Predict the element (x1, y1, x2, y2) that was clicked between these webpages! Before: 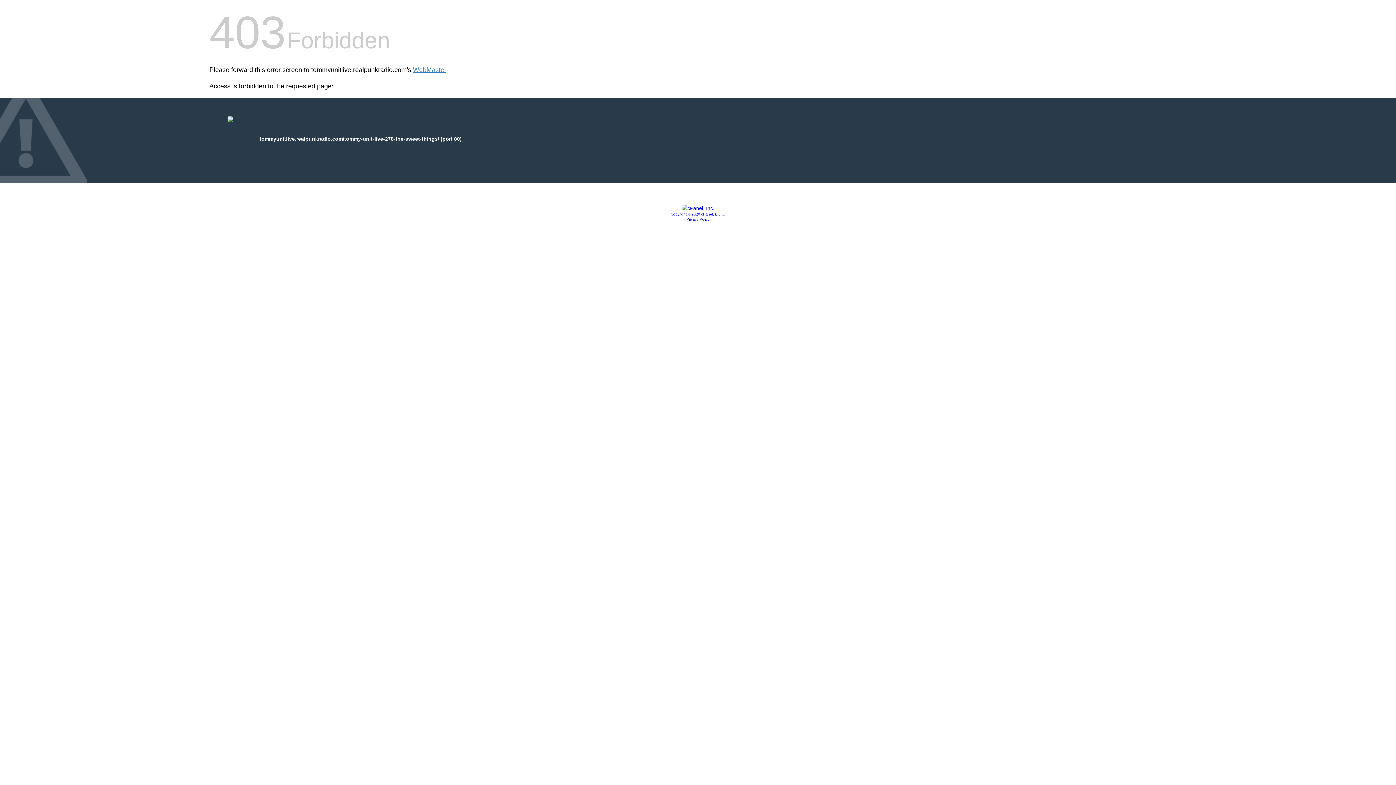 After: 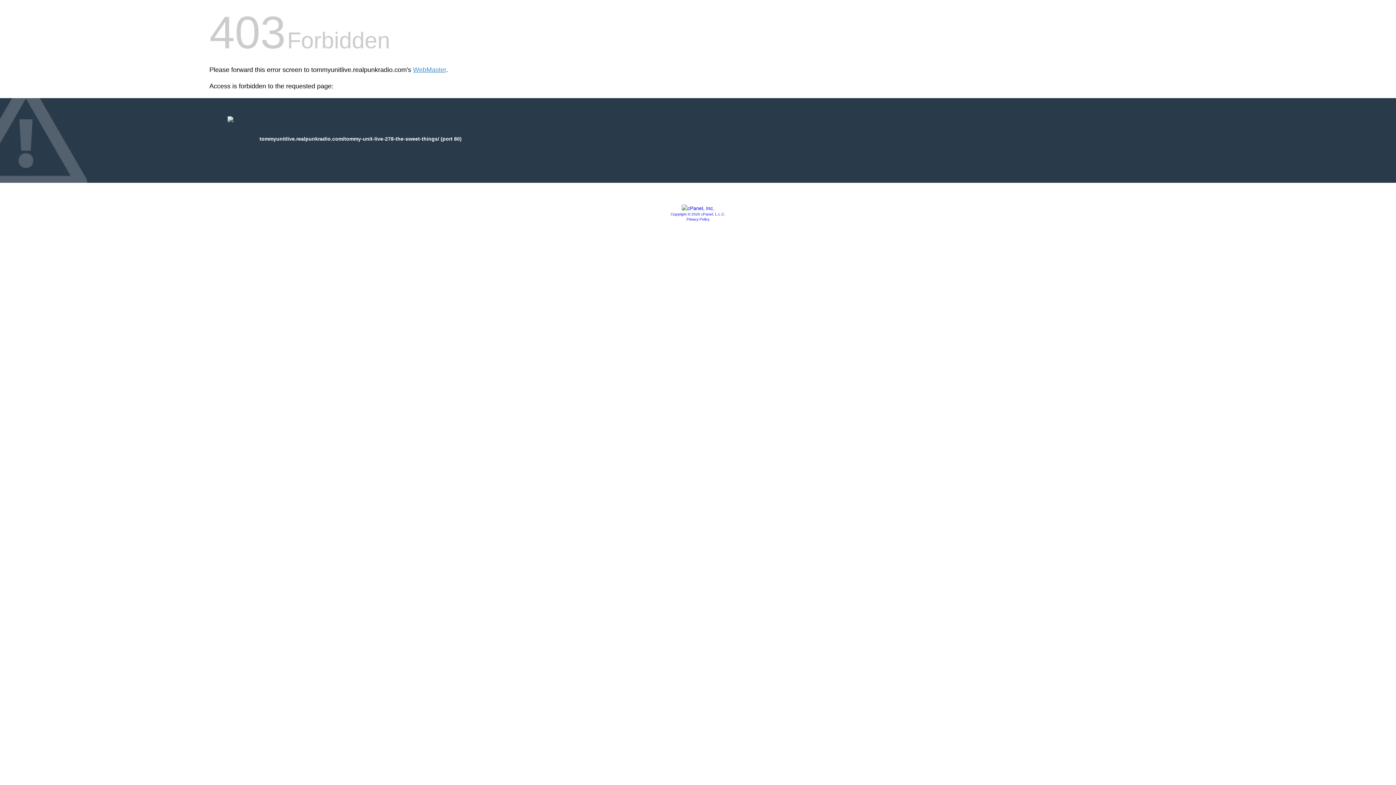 Action: bbox: (670, 212, 725, 216) label: Copyright © 2020 cPanel, L.L.C.